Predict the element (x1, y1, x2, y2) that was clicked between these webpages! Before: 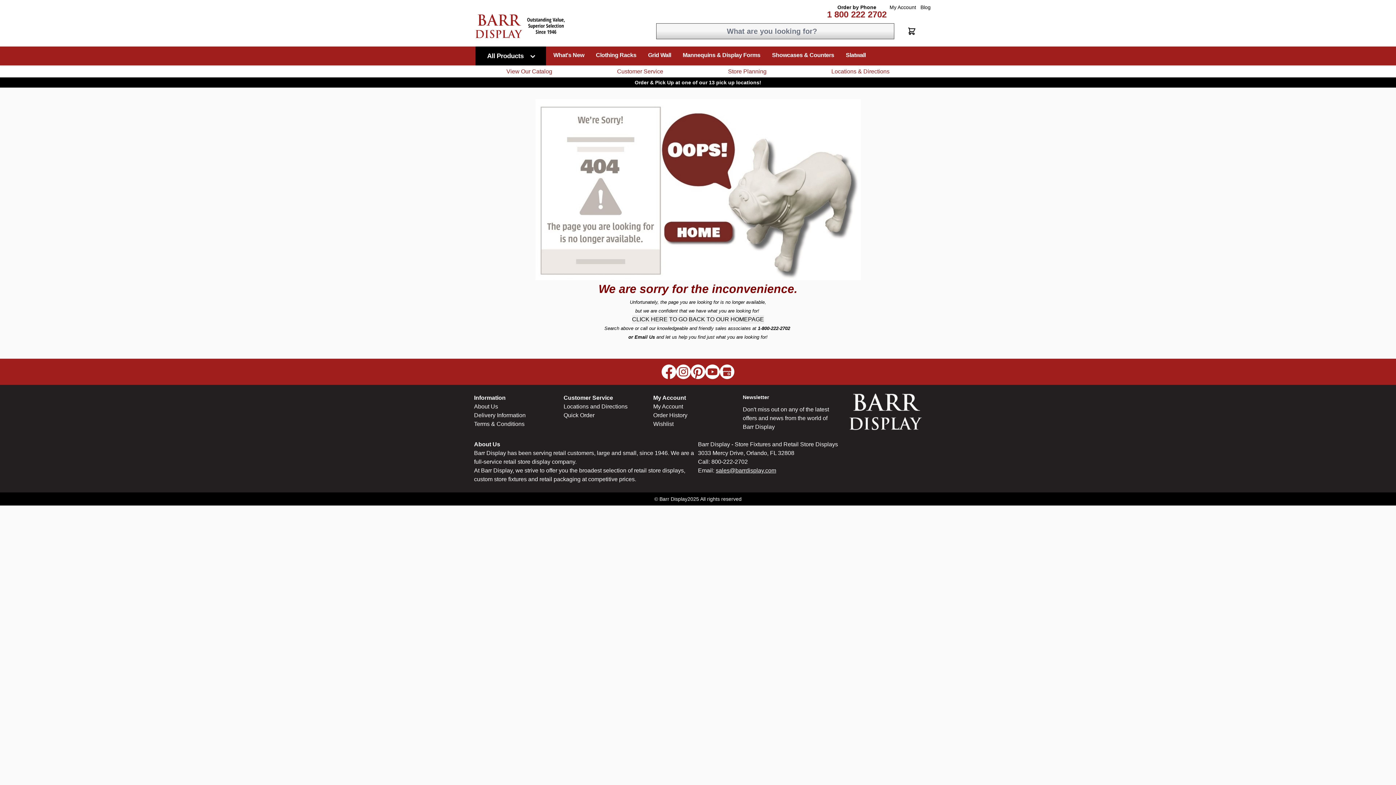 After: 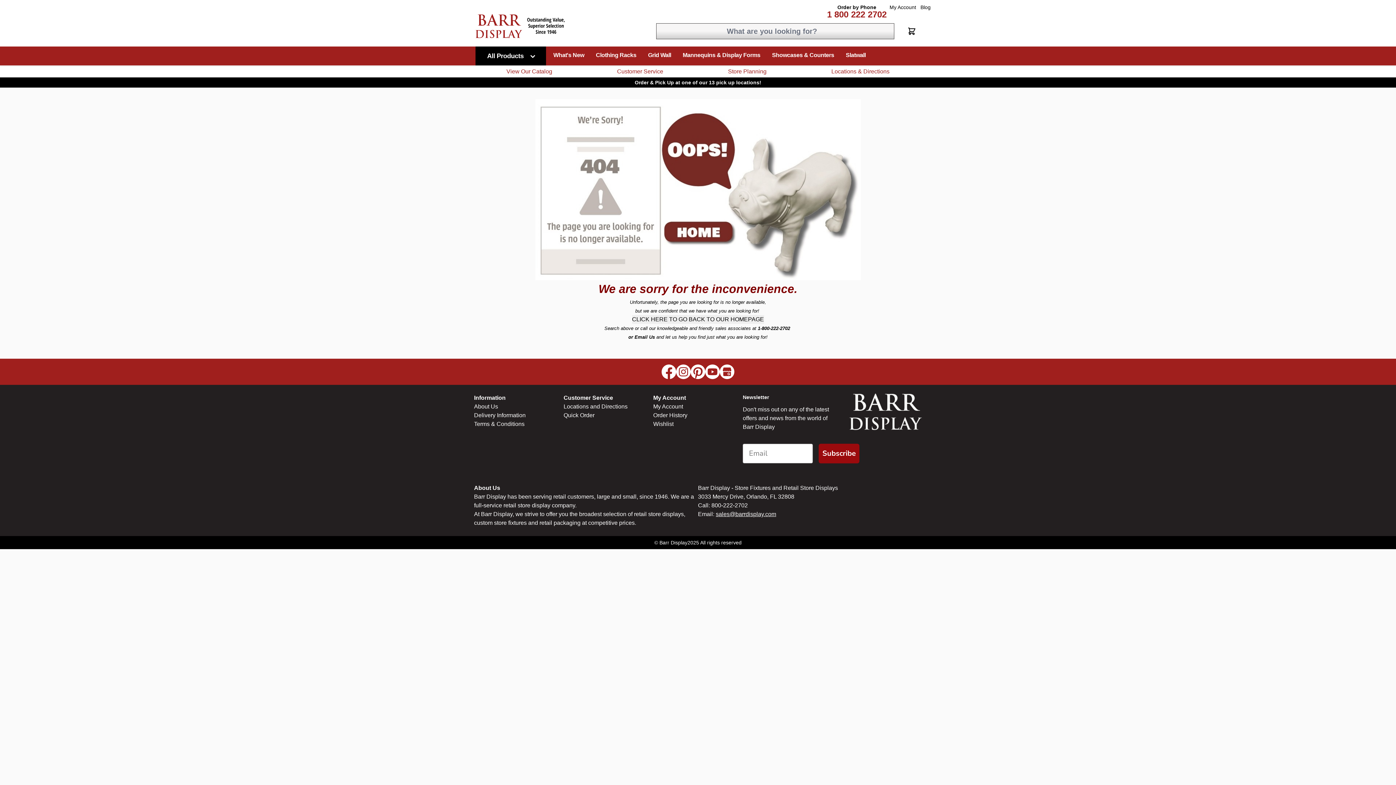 Action: bbox: (920, 4, 930, 10) label: Blog